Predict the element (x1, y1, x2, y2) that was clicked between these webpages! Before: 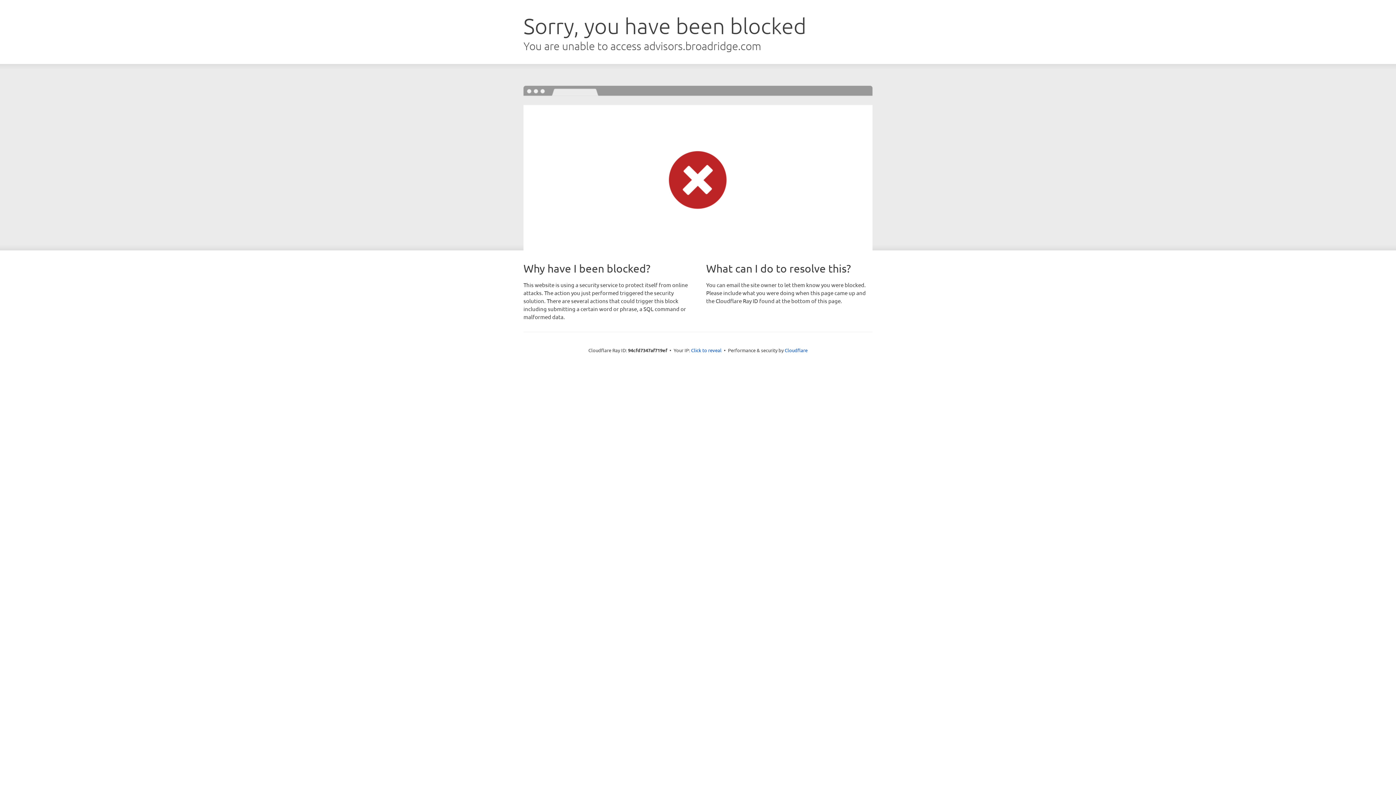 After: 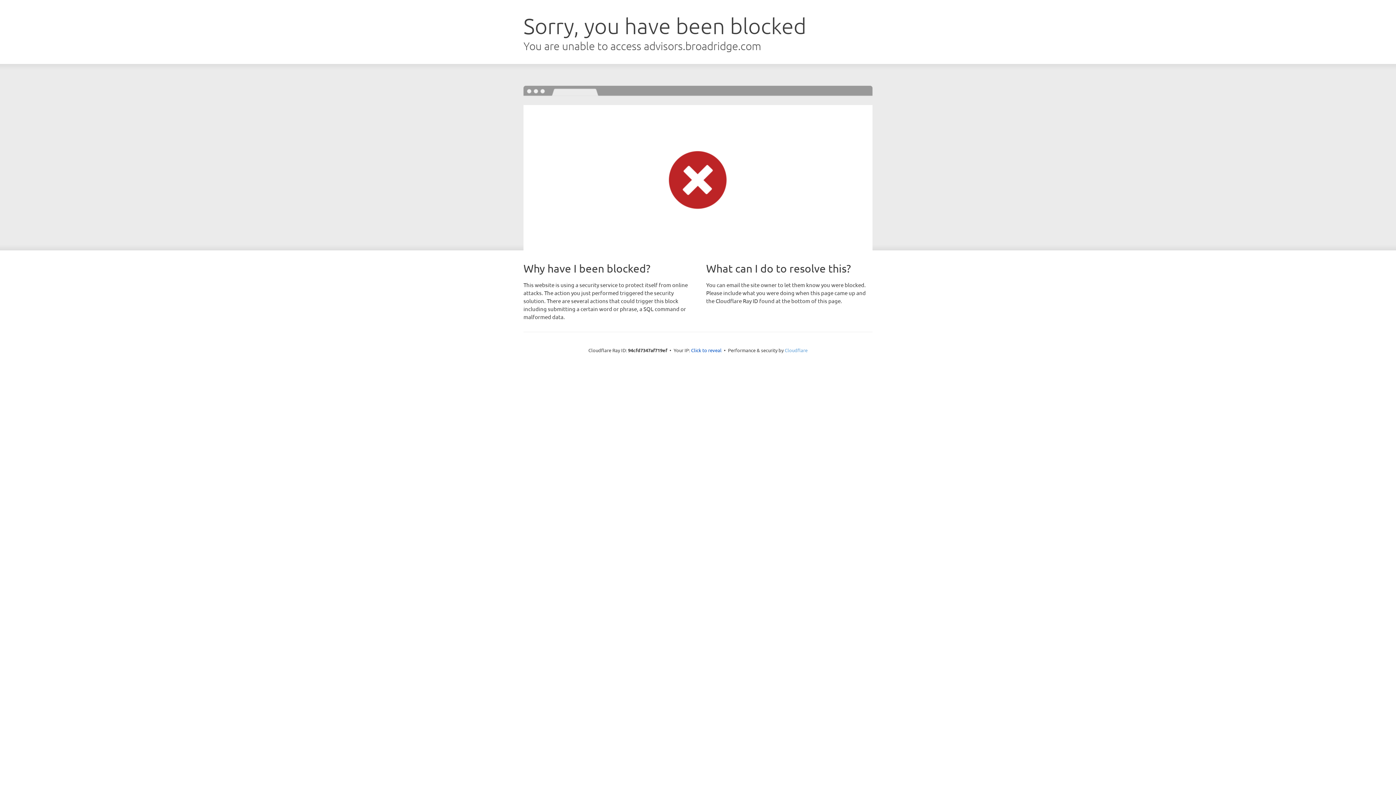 Action: bbox: (784, 347, 807, 353) label: Cloudflare